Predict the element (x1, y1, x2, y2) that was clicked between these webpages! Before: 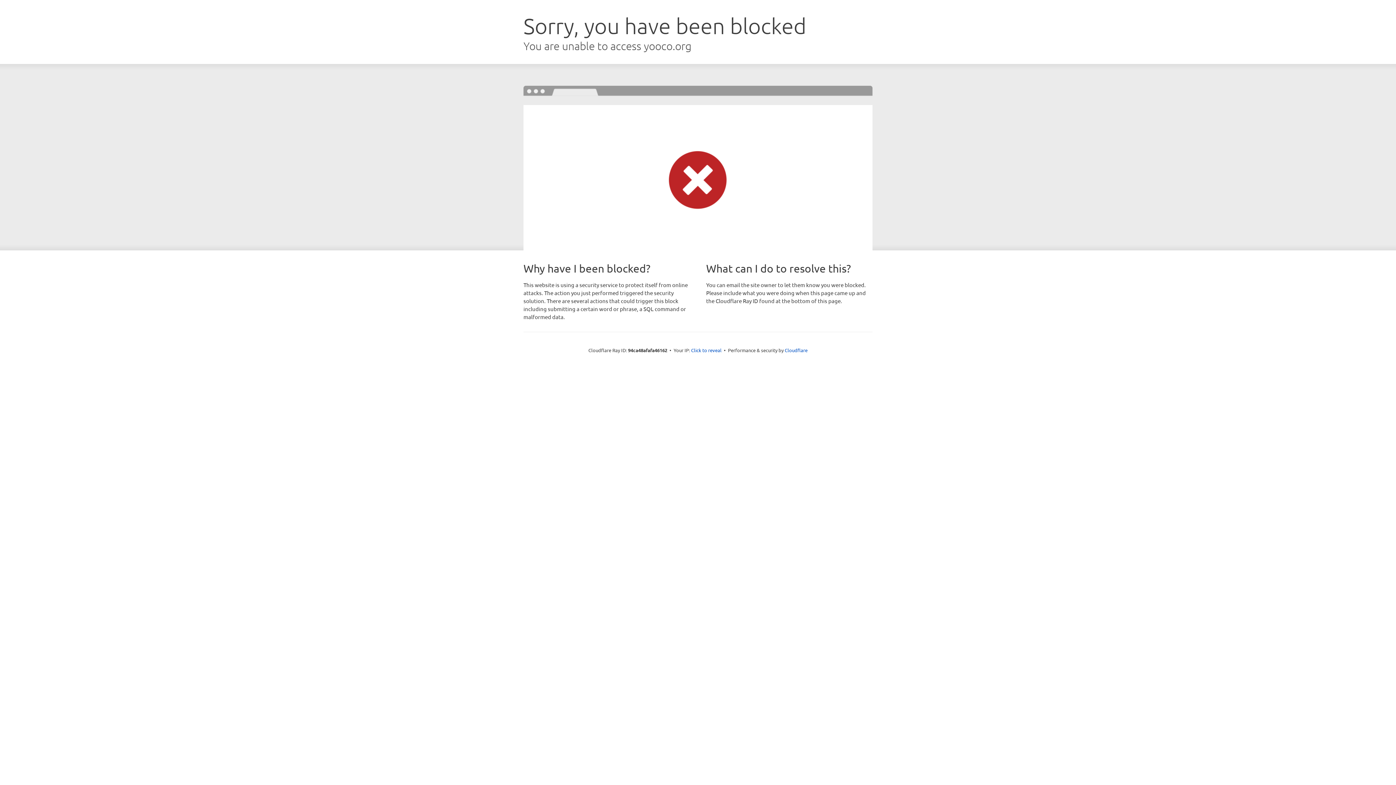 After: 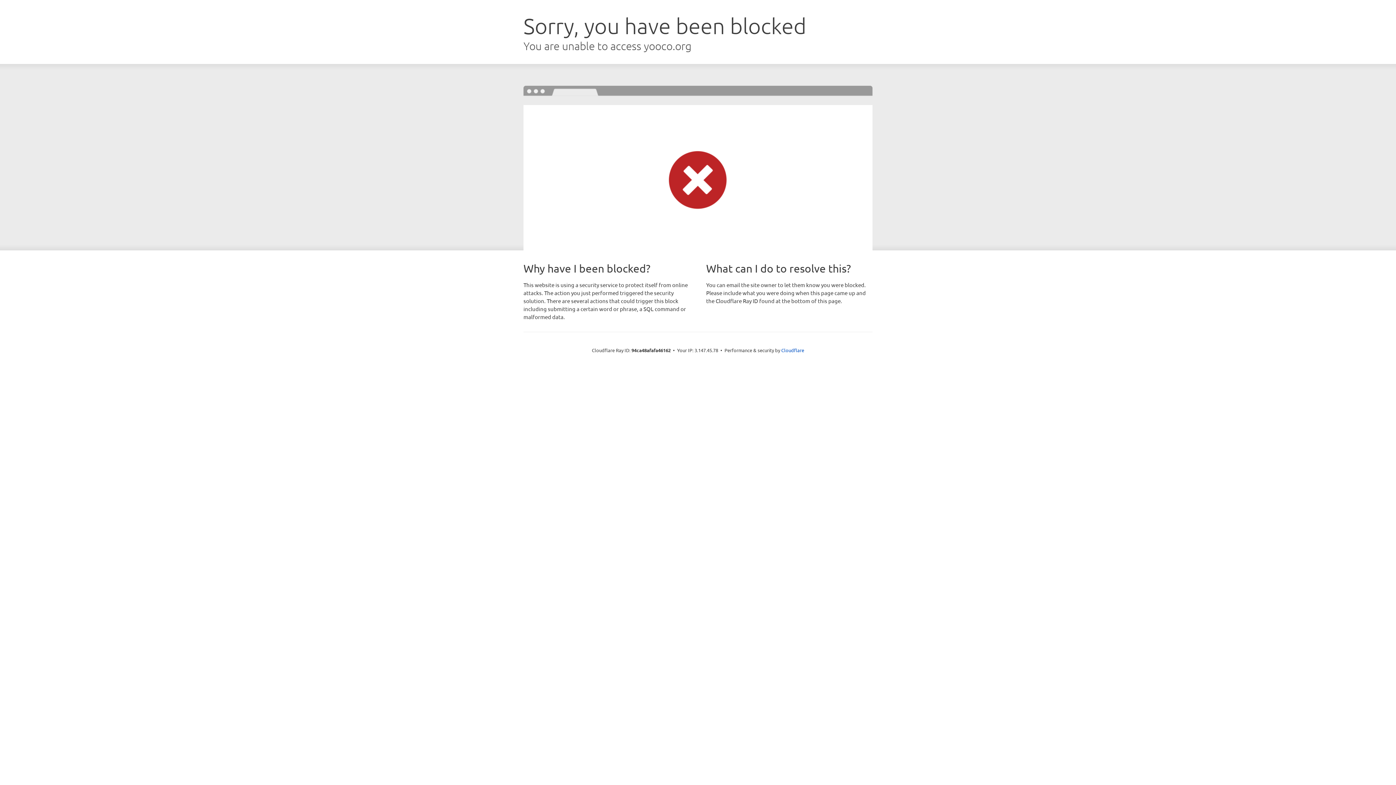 Action: label: Click to reveal bbox: (691, 346, 721, 353)